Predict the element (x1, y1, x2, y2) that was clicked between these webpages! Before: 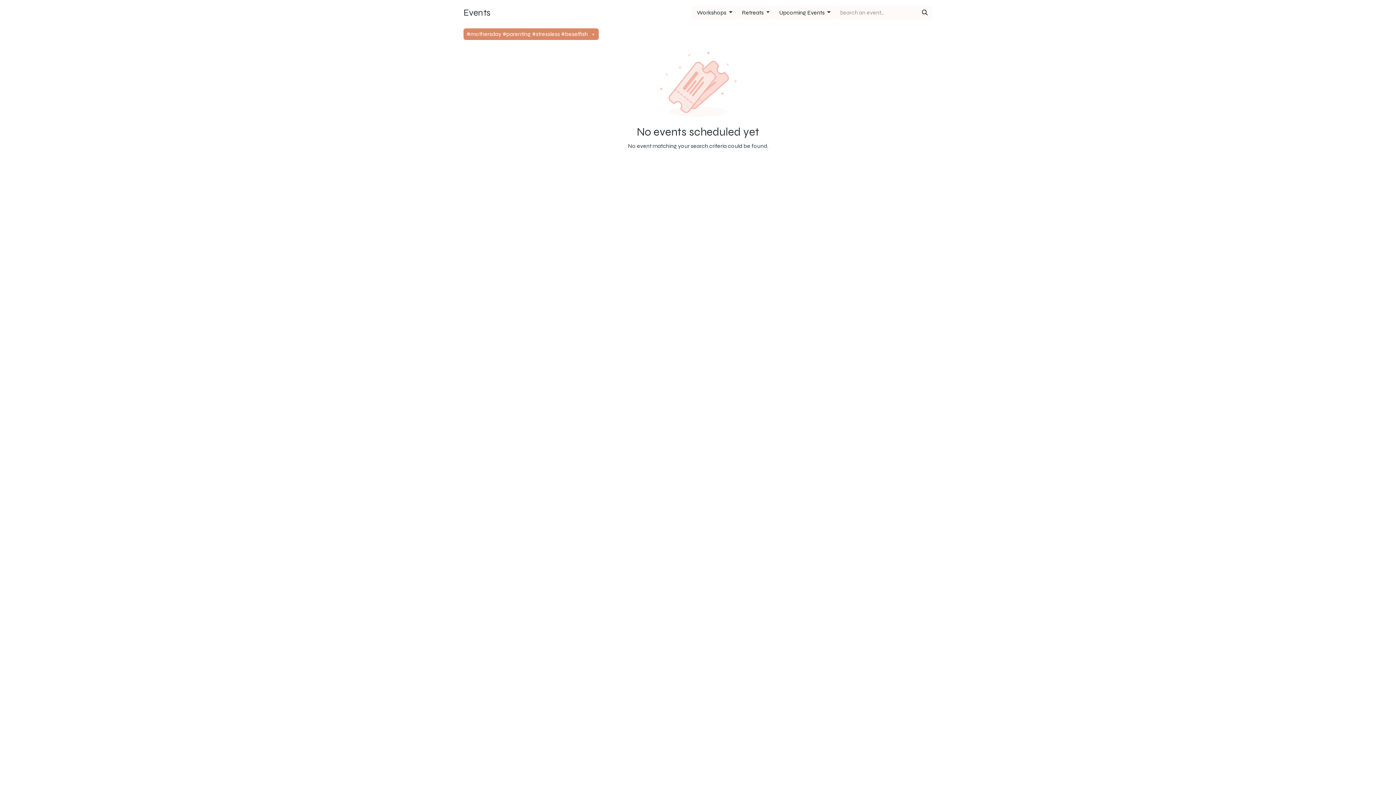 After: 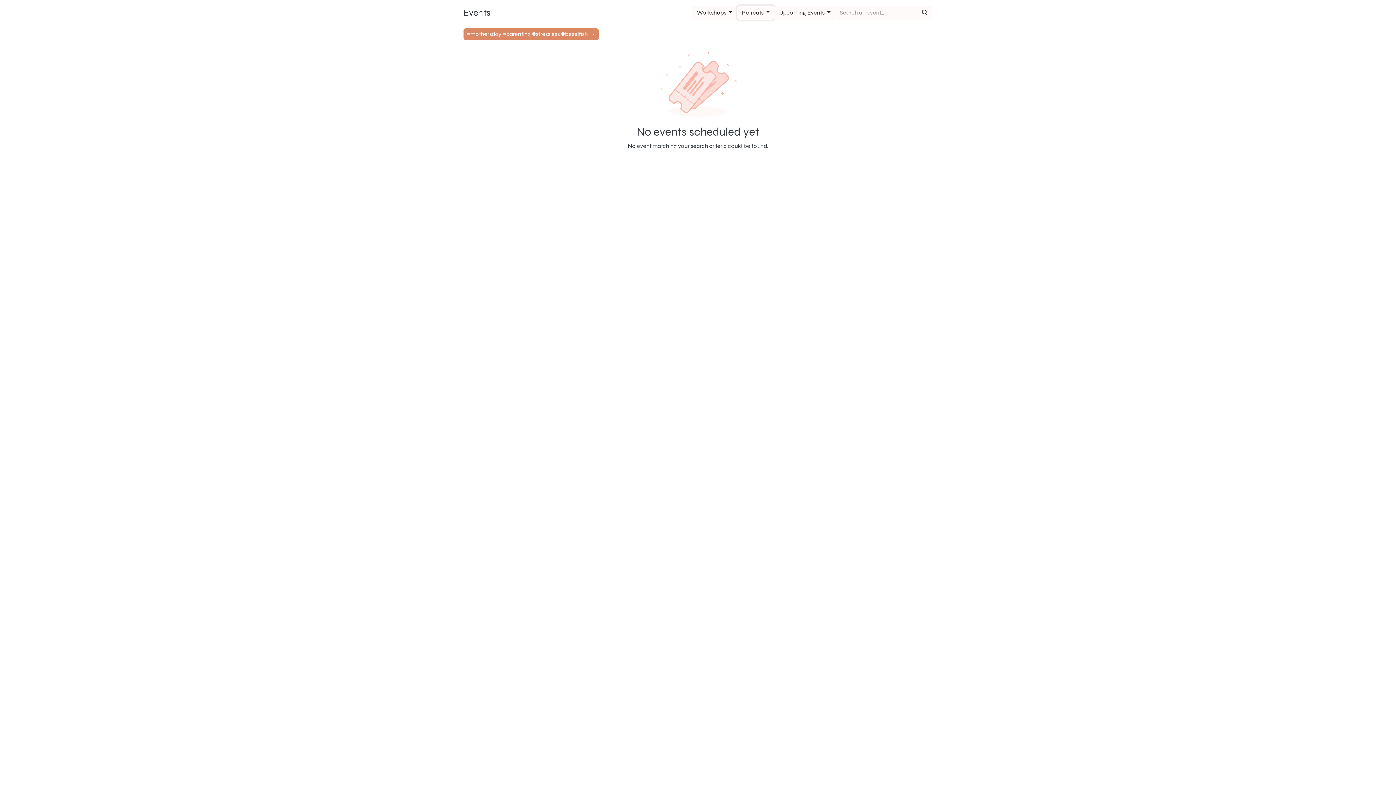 Action: bbox: (737, 5, 774, 19) label: Retreats 